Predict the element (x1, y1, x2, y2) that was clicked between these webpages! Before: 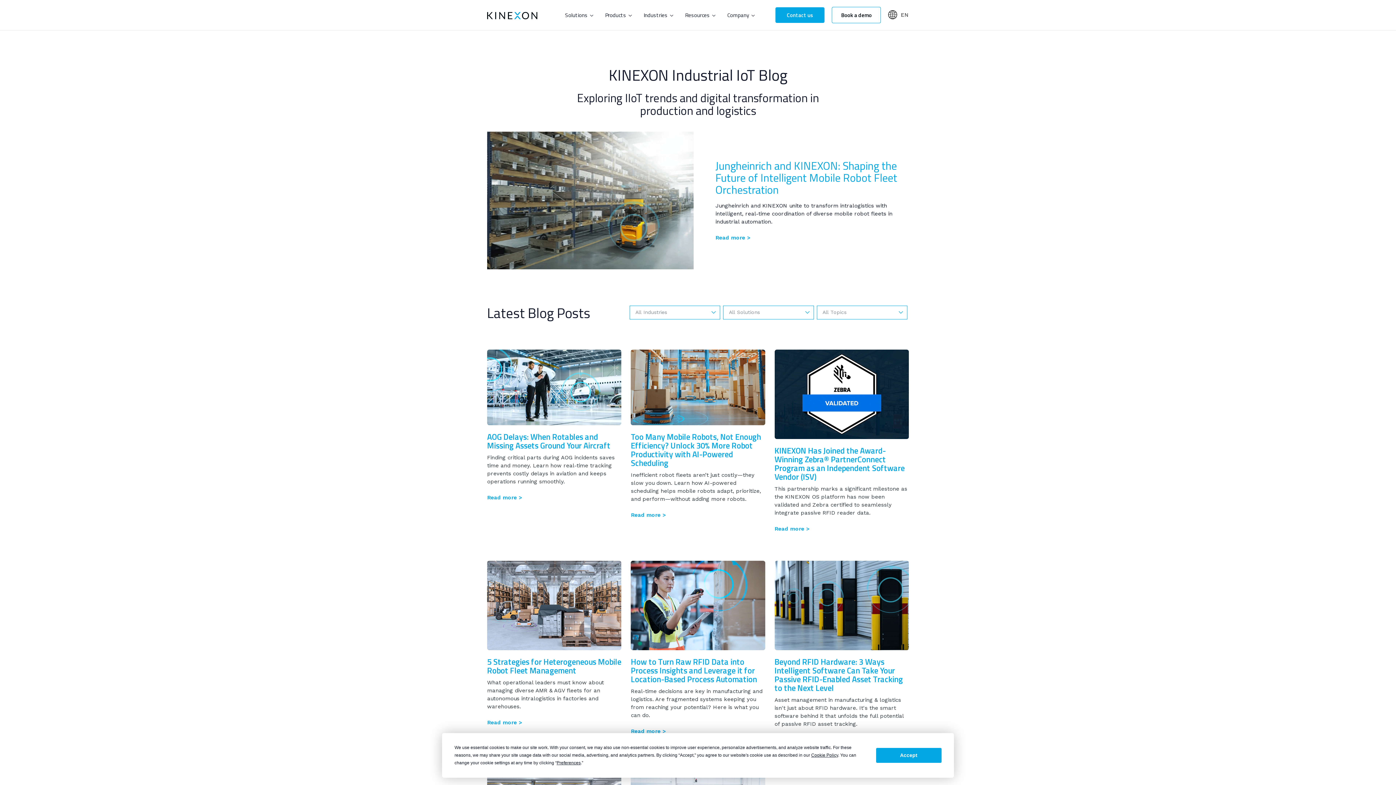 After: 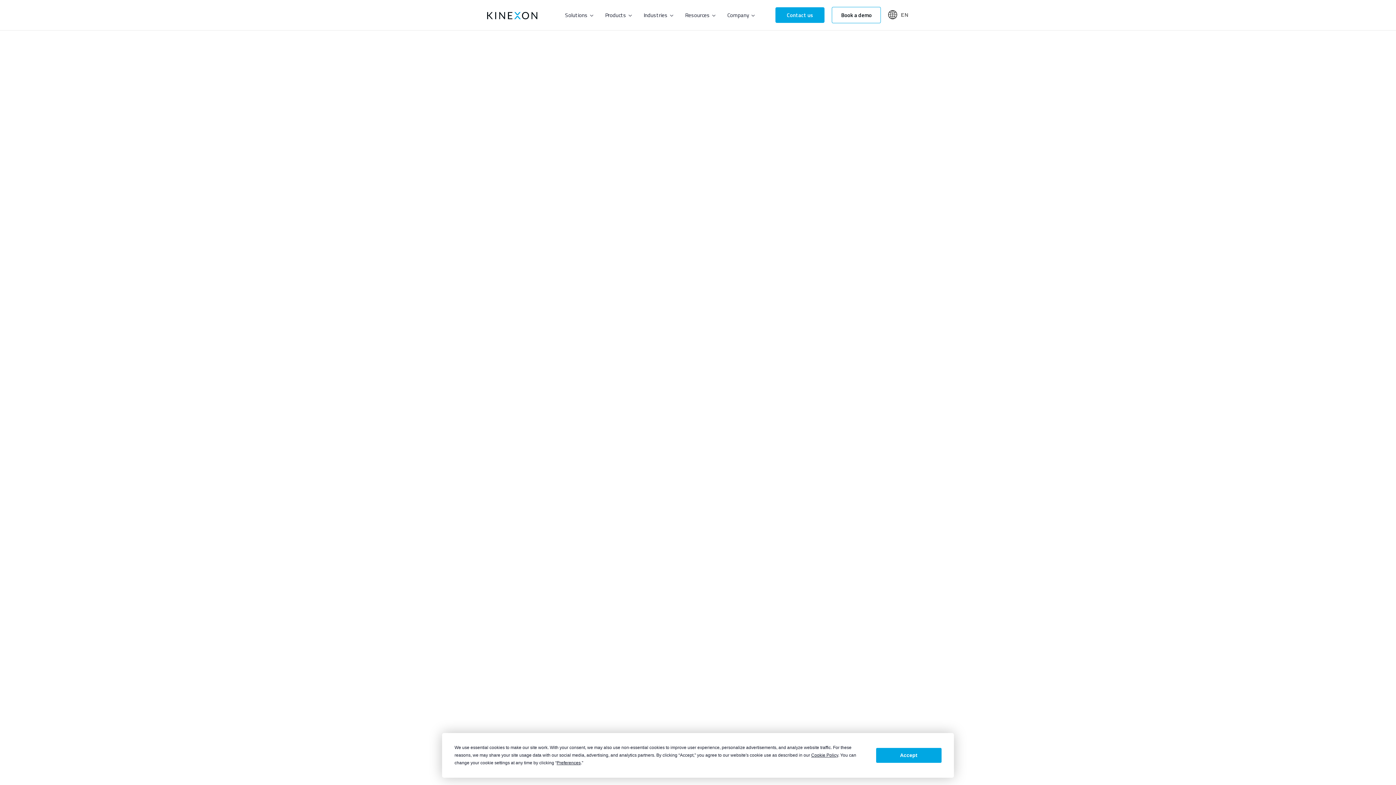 Action: bbox: (715, 160, 909, 201) label: Jungheinrich and KINEXON: Shaping the Future of Intelligent Mobile Robot Fleet Orchestration